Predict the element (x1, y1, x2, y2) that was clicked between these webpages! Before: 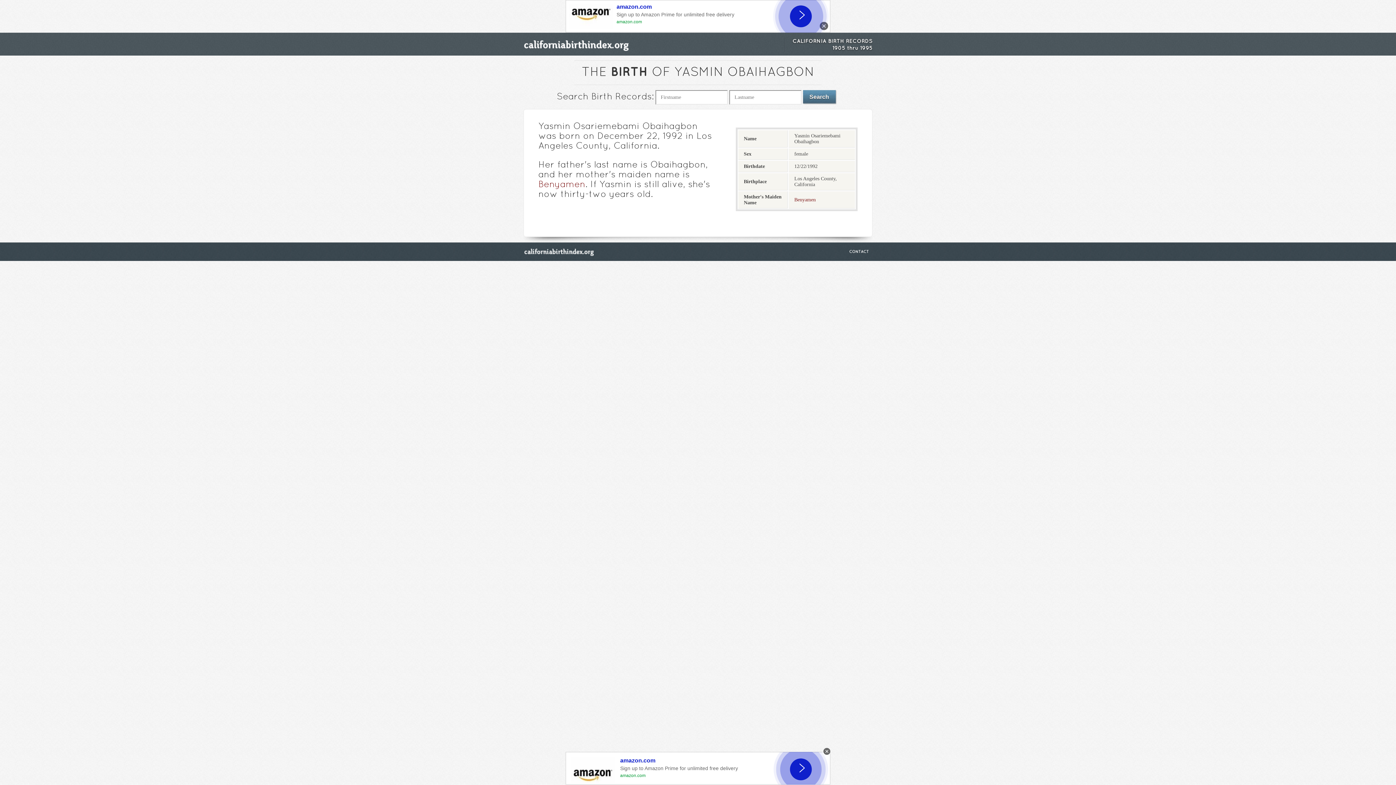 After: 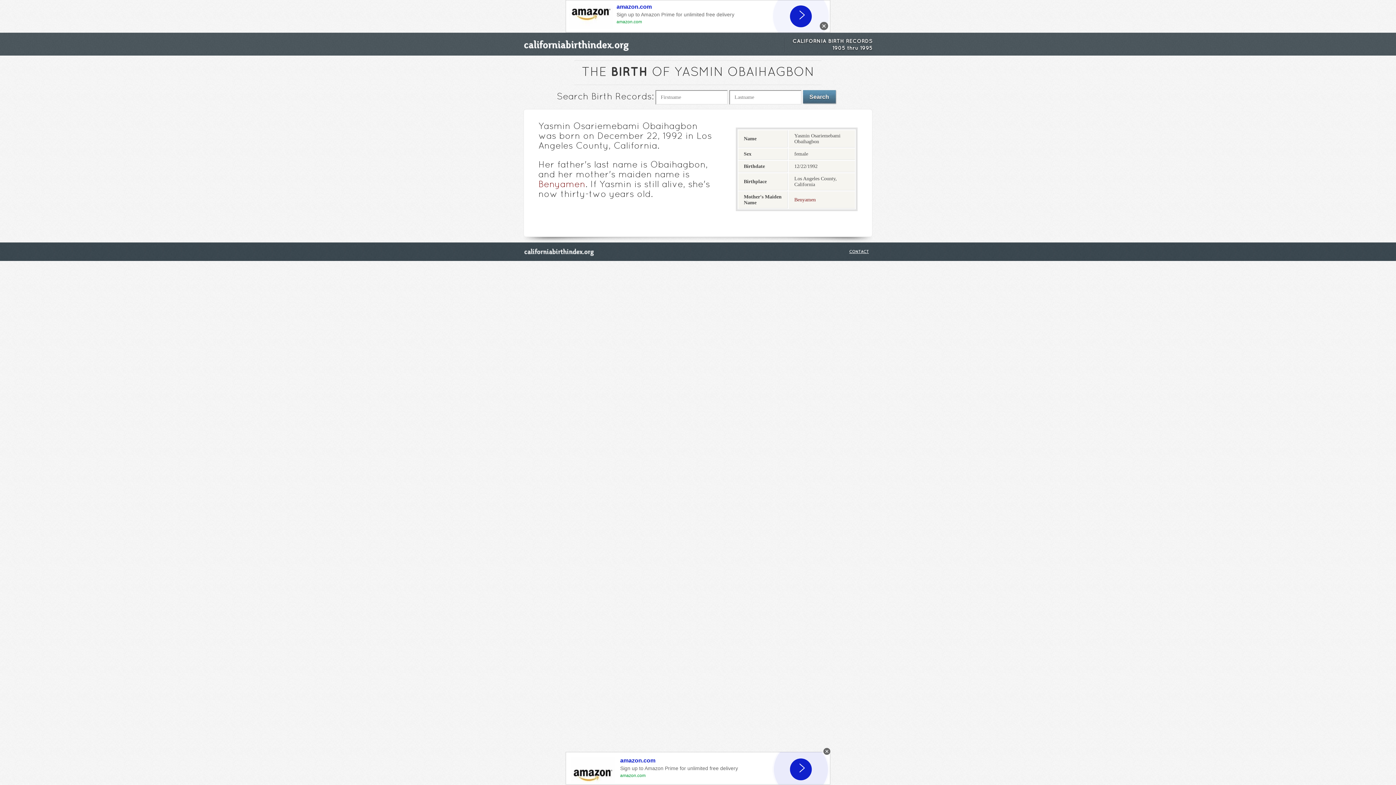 Action: bbox: (849, 250, 869, 253) label: CONTACT